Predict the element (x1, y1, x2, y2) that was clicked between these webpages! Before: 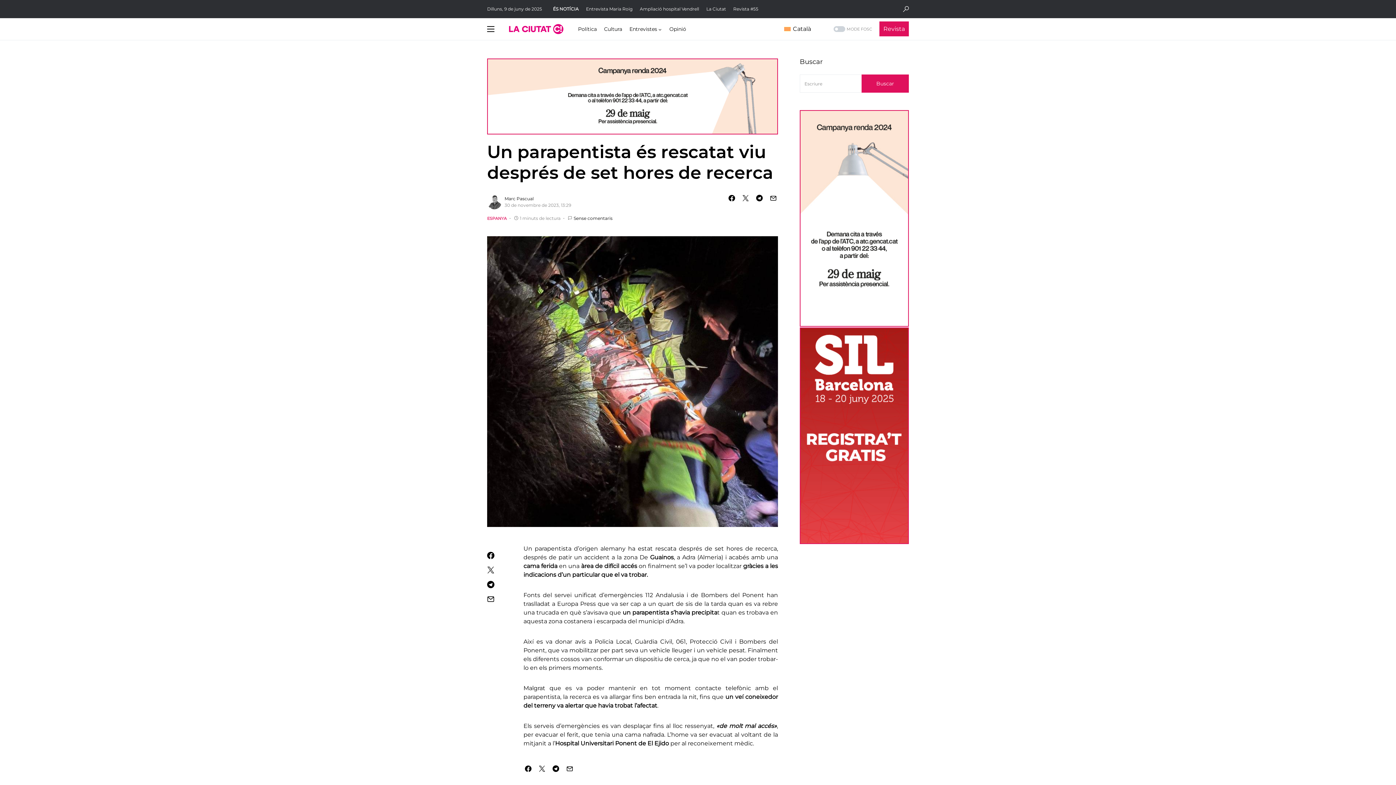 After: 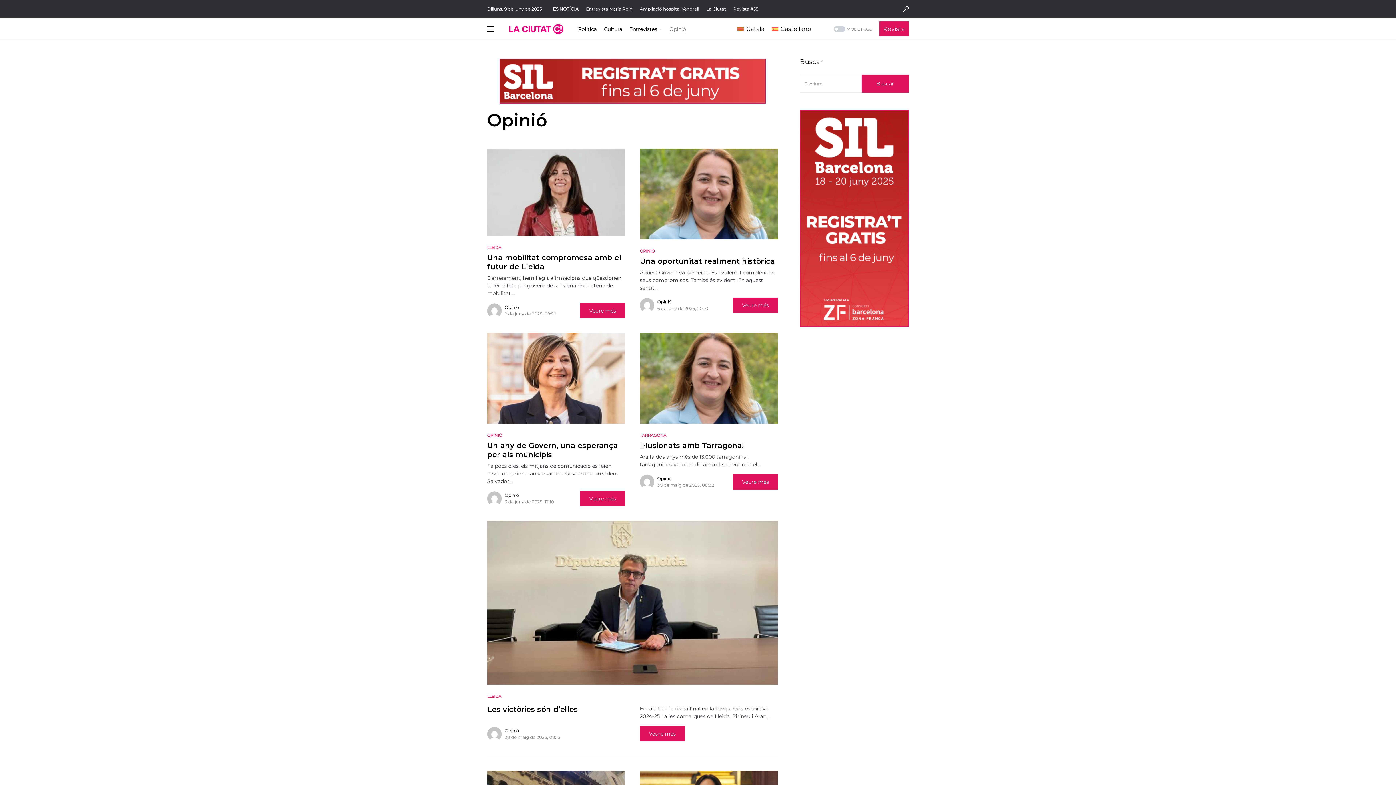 Action: bbox: (669, 18, 686, 40) label: Opinió